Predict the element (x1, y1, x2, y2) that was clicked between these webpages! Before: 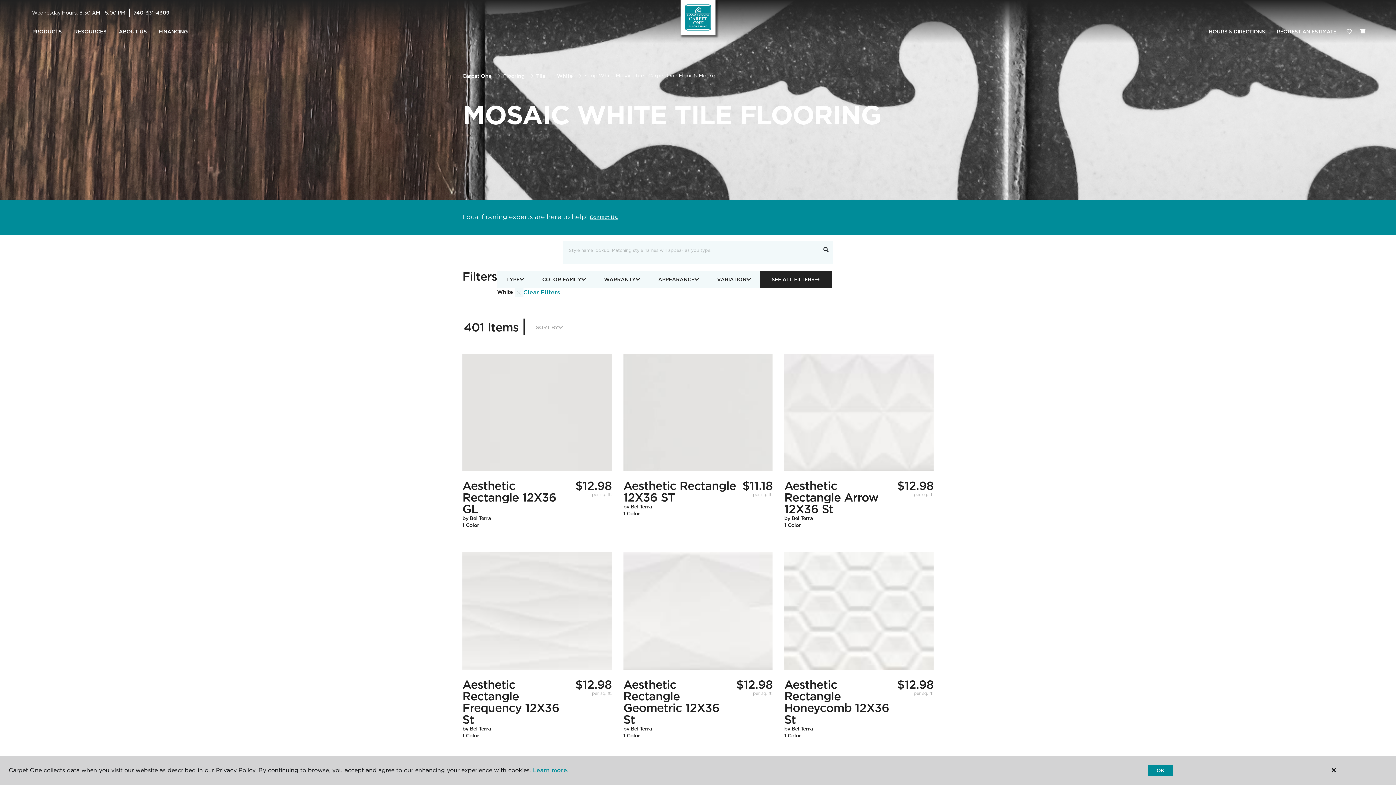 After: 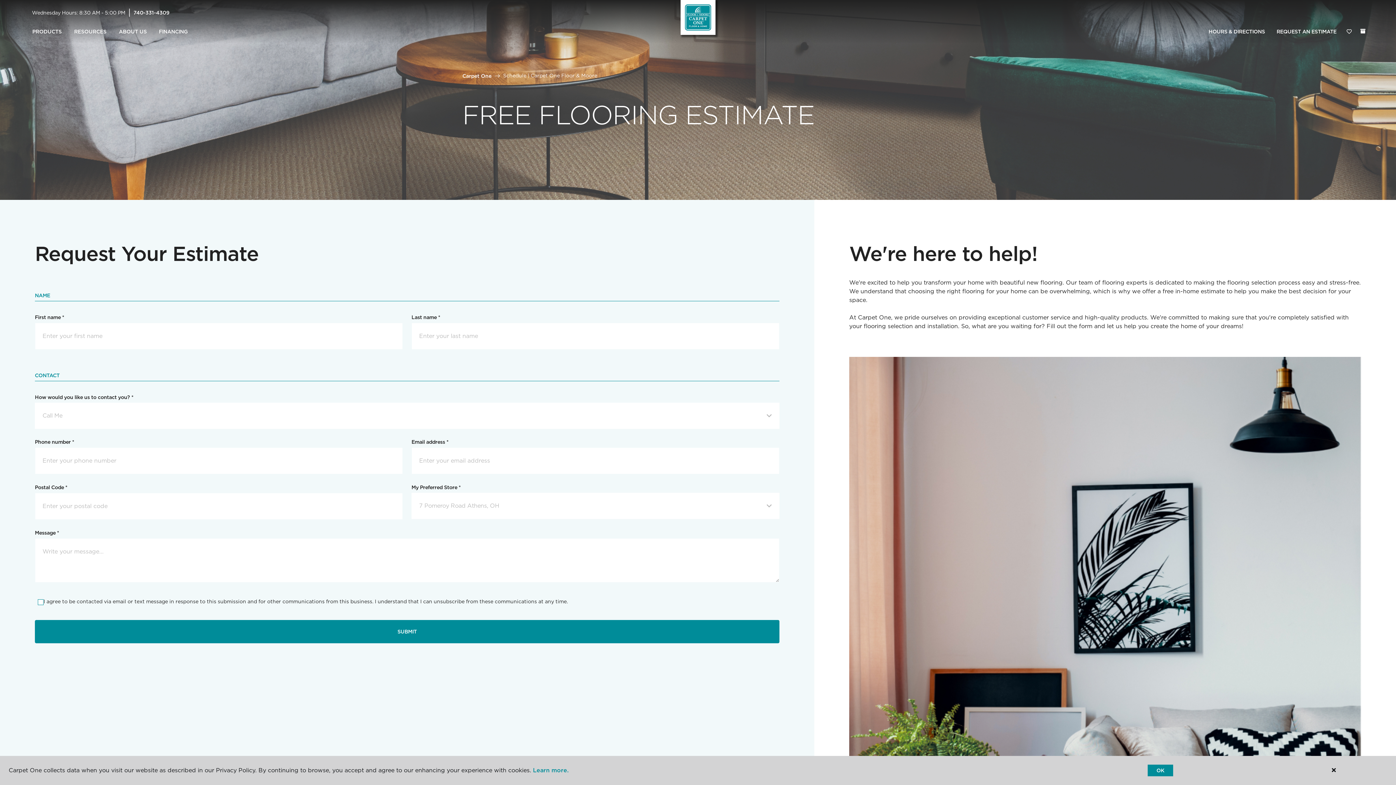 Action: bbox: (1271, 24, 1342, 39) label: REQUEST AN ESTIMATE